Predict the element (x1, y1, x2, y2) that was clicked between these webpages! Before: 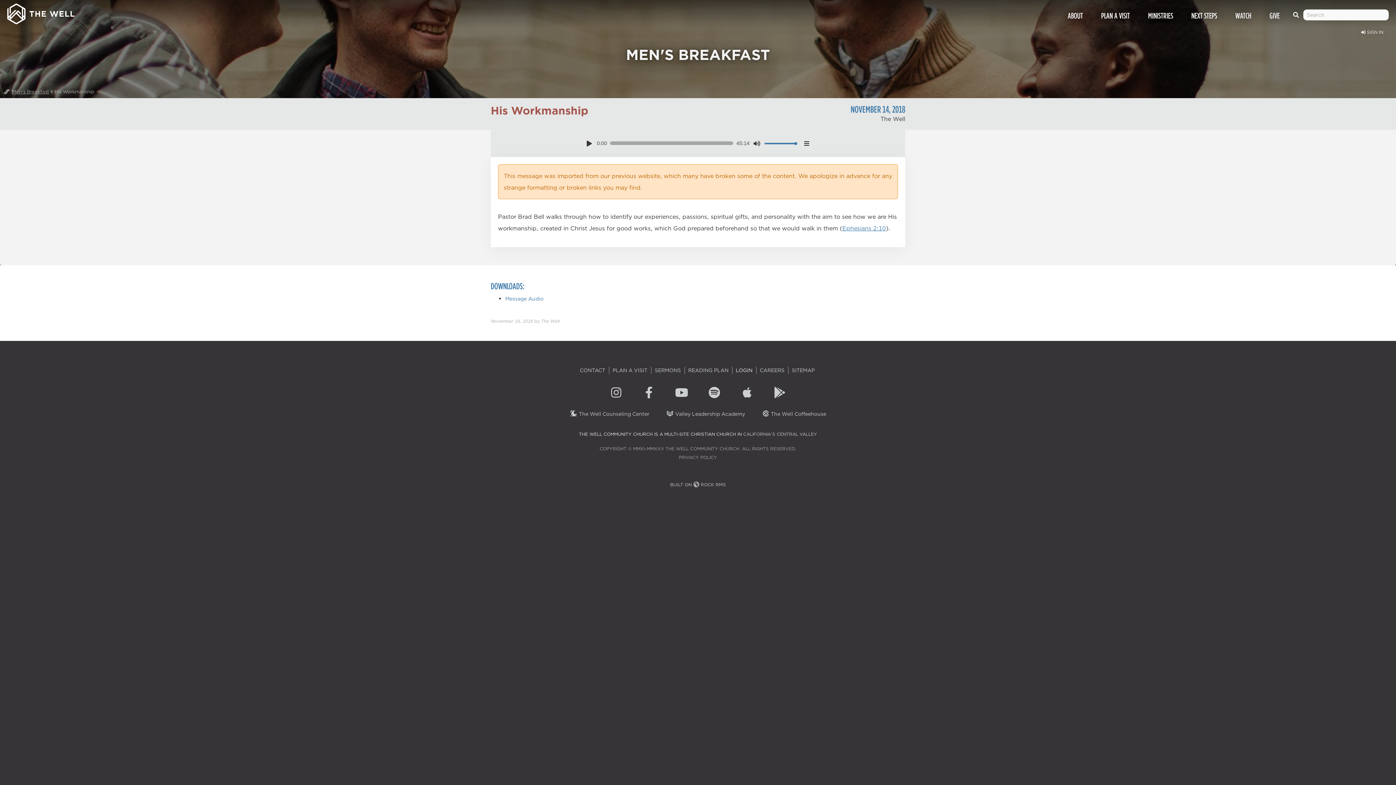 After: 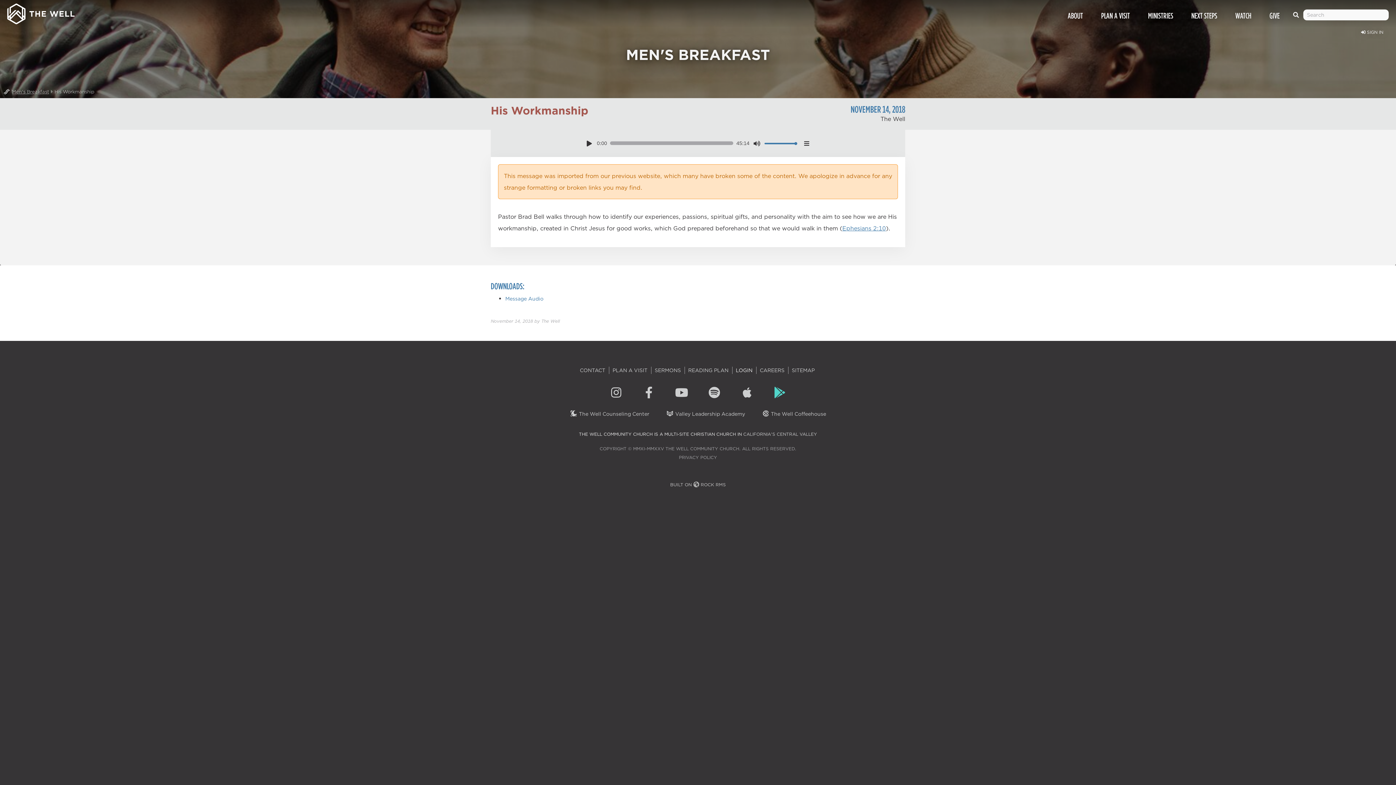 Action: bbox: (769, 385, 790, 402)